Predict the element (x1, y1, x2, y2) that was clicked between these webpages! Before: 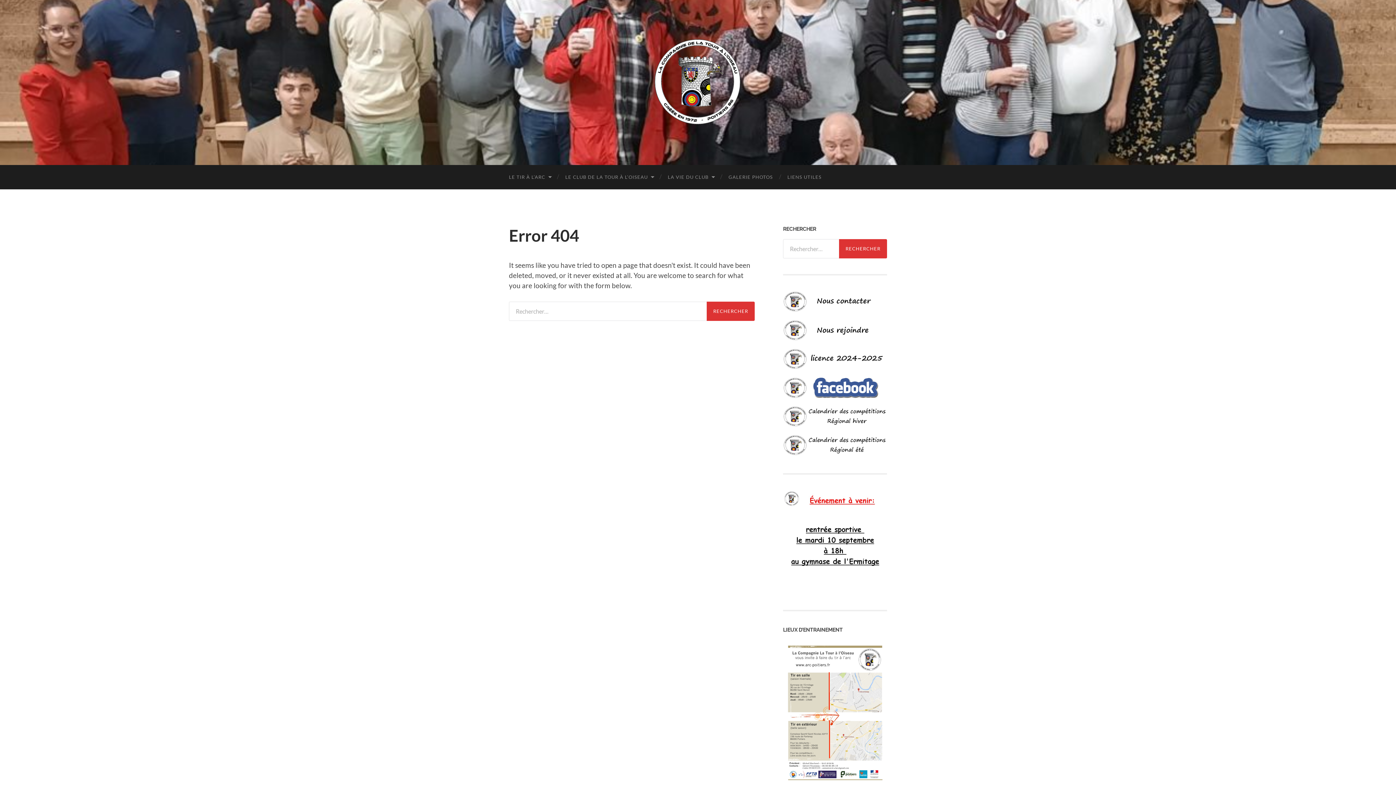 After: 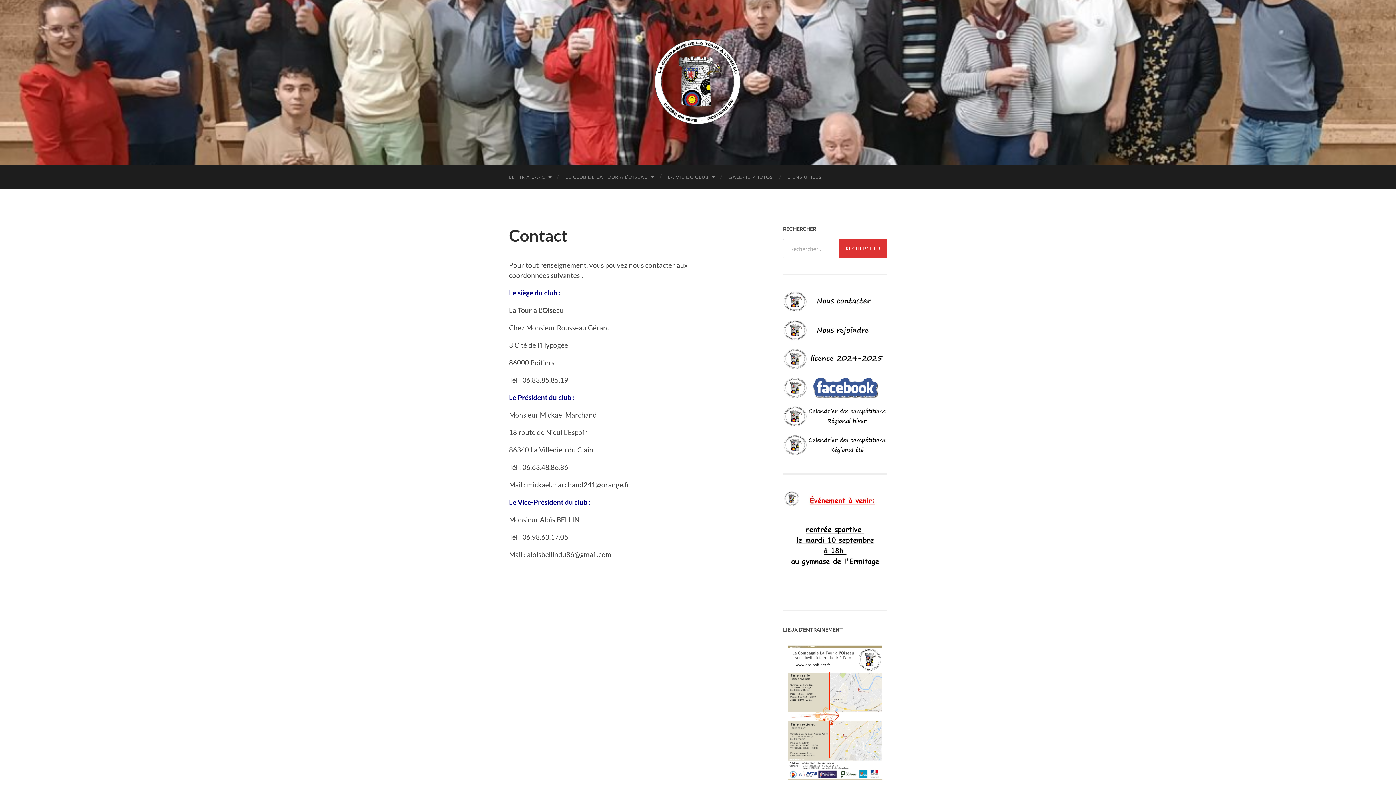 Action: bbox: (783, 306, 887, 313)